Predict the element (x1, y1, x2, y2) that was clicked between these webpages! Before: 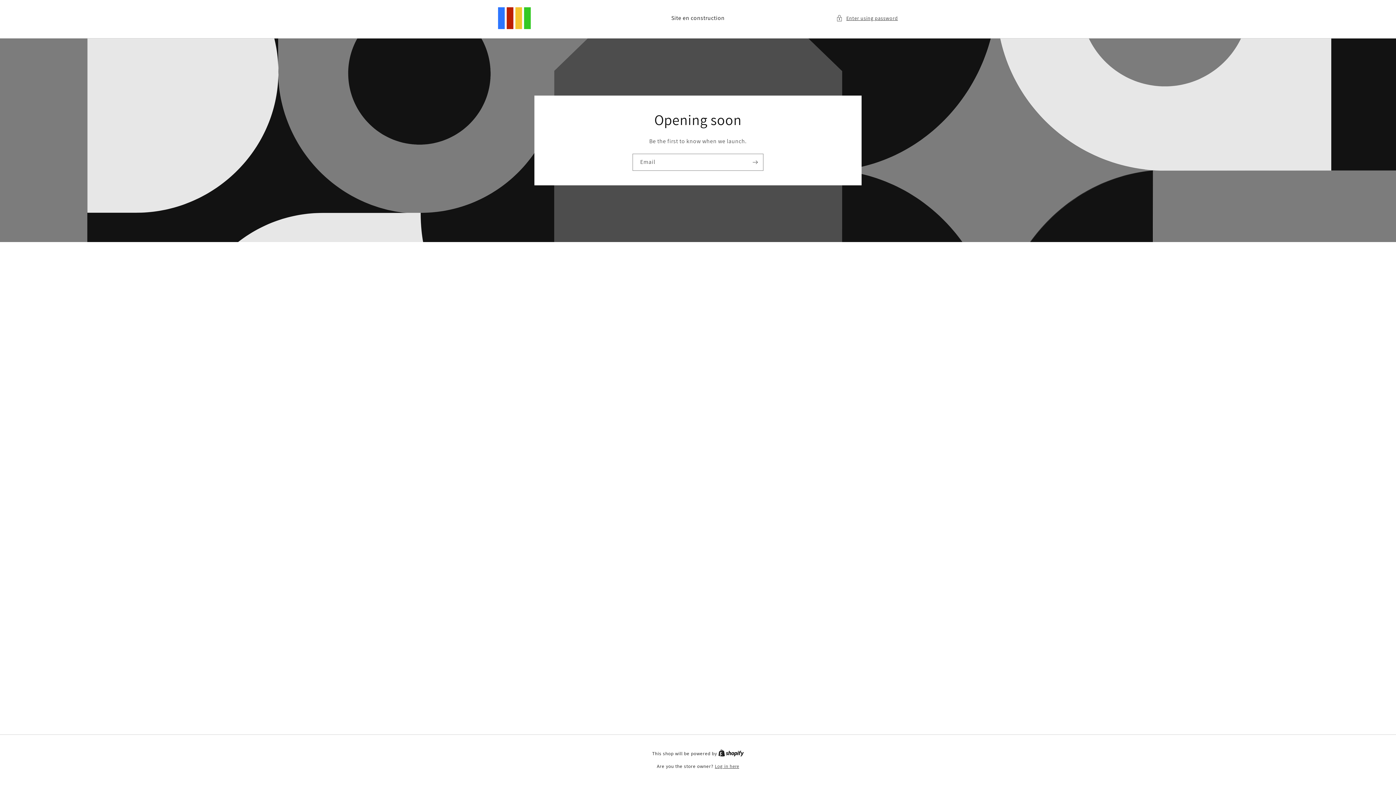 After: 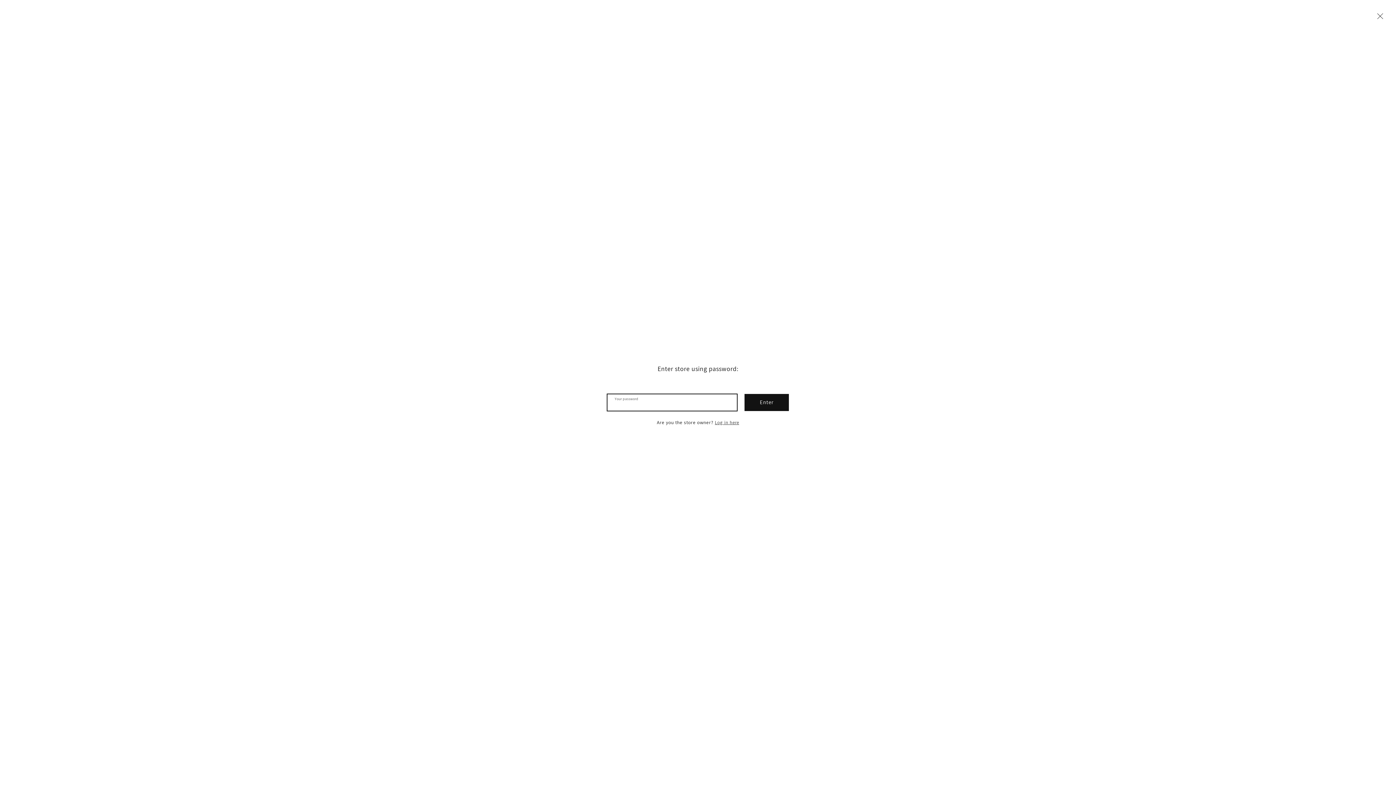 Action: bbox: (836, 13, 898, 22) label: Enter using password